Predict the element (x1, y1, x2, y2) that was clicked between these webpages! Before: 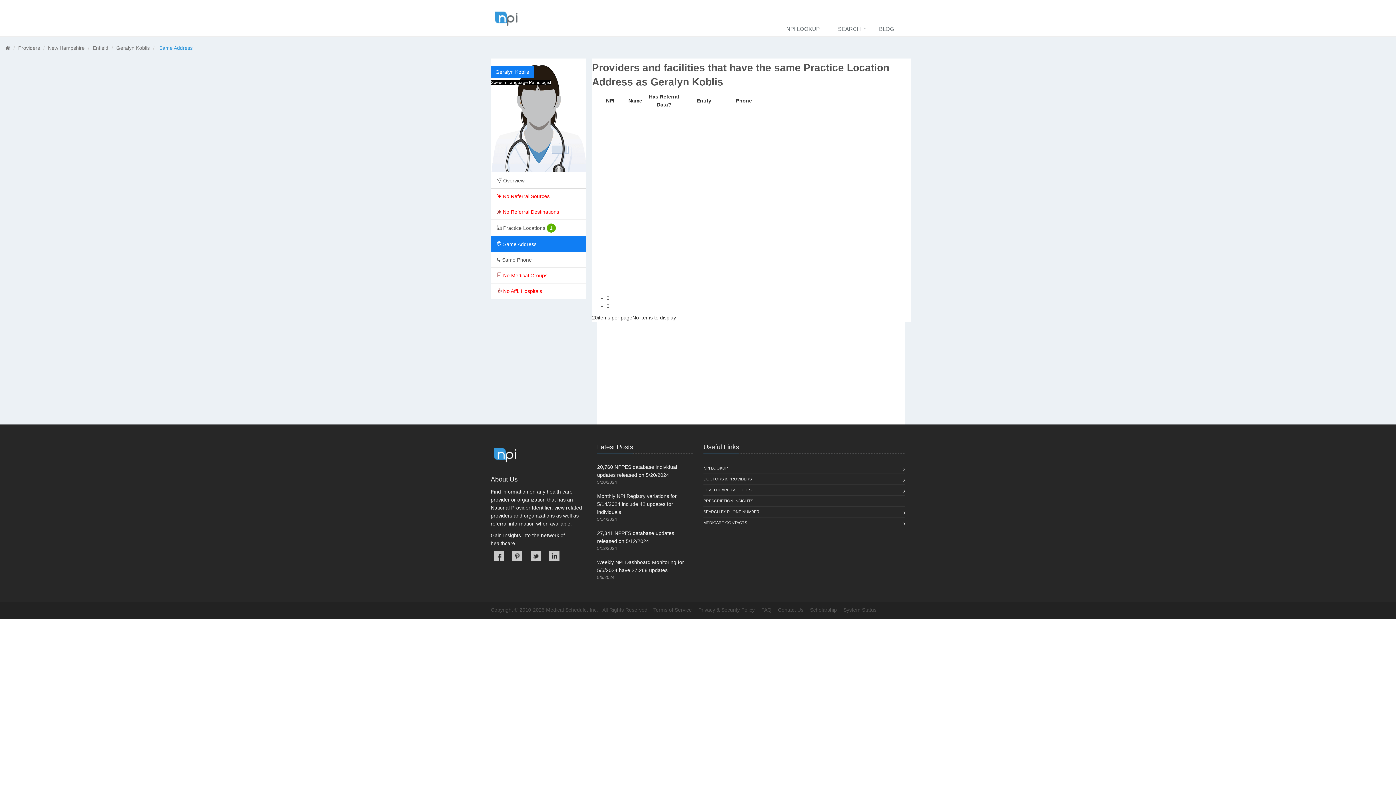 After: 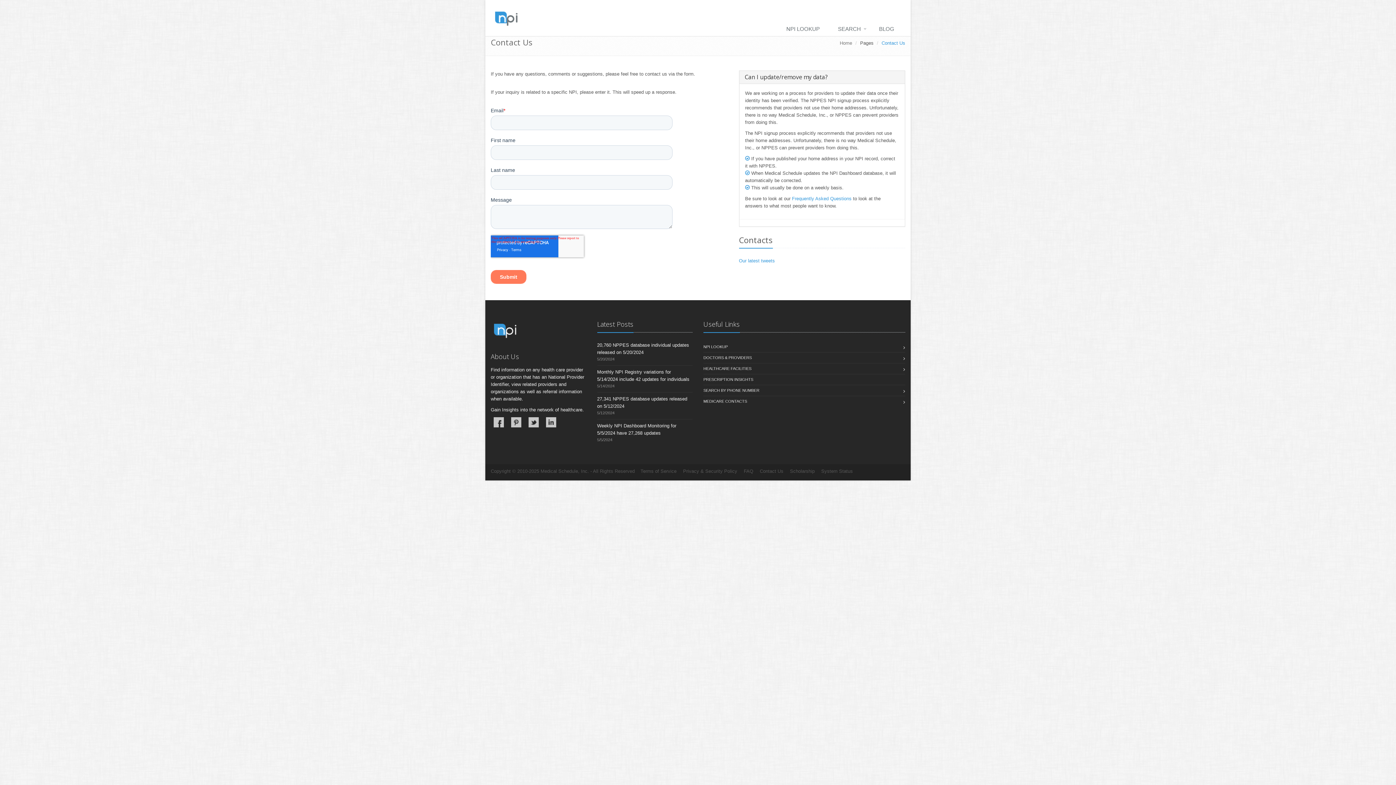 Action: bbox: (778, 607, 803, 613) label: Contact Us